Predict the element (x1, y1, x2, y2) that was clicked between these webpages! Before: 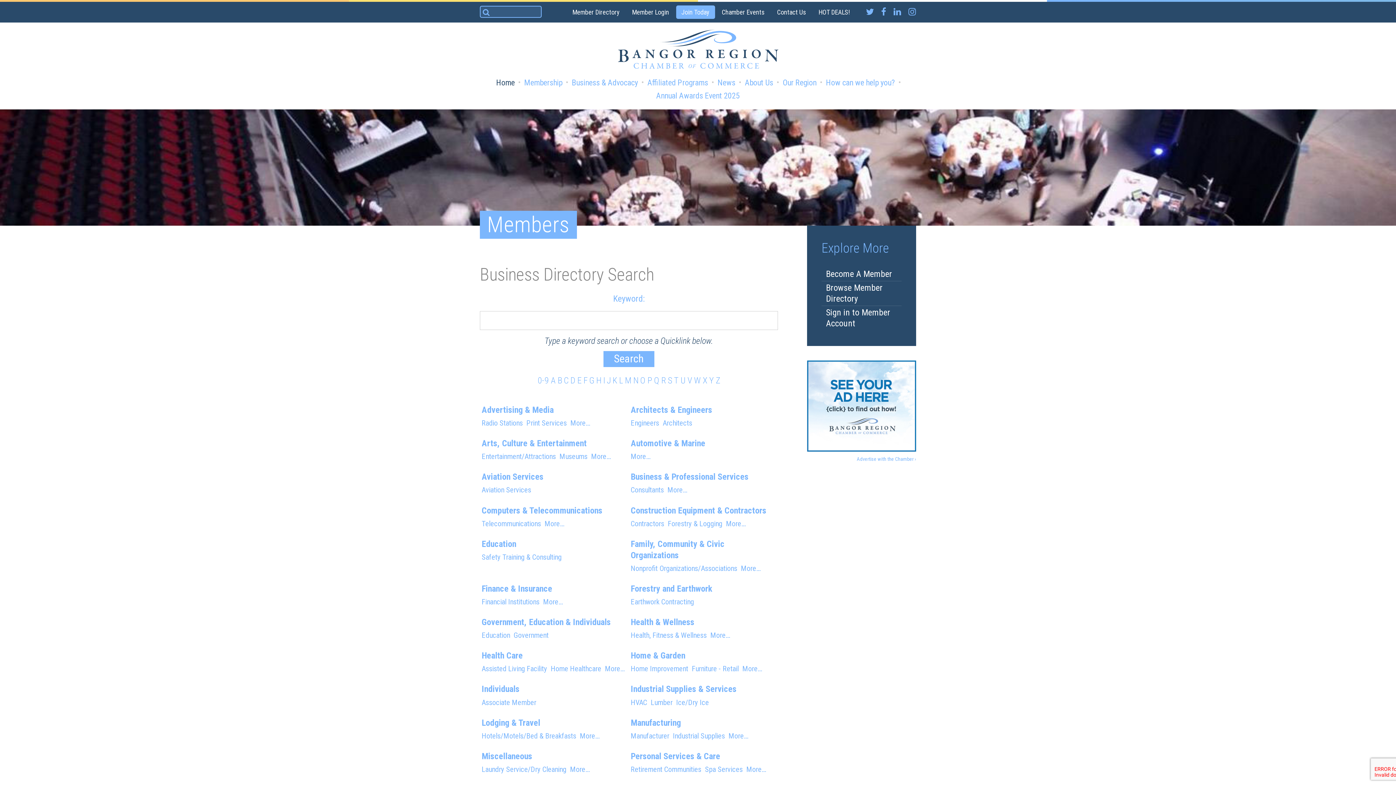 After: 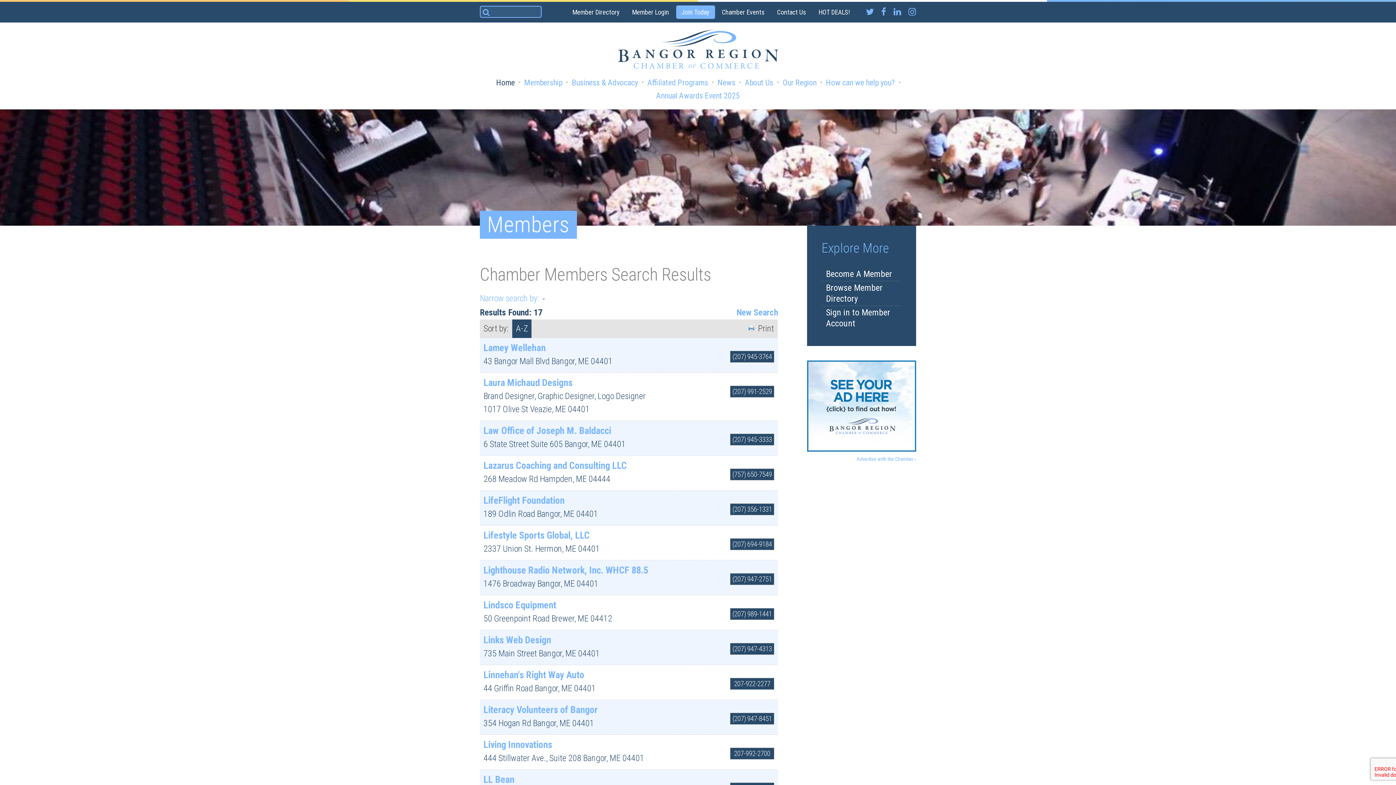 Action: label: L bbox: (619, 375, 623, 385)